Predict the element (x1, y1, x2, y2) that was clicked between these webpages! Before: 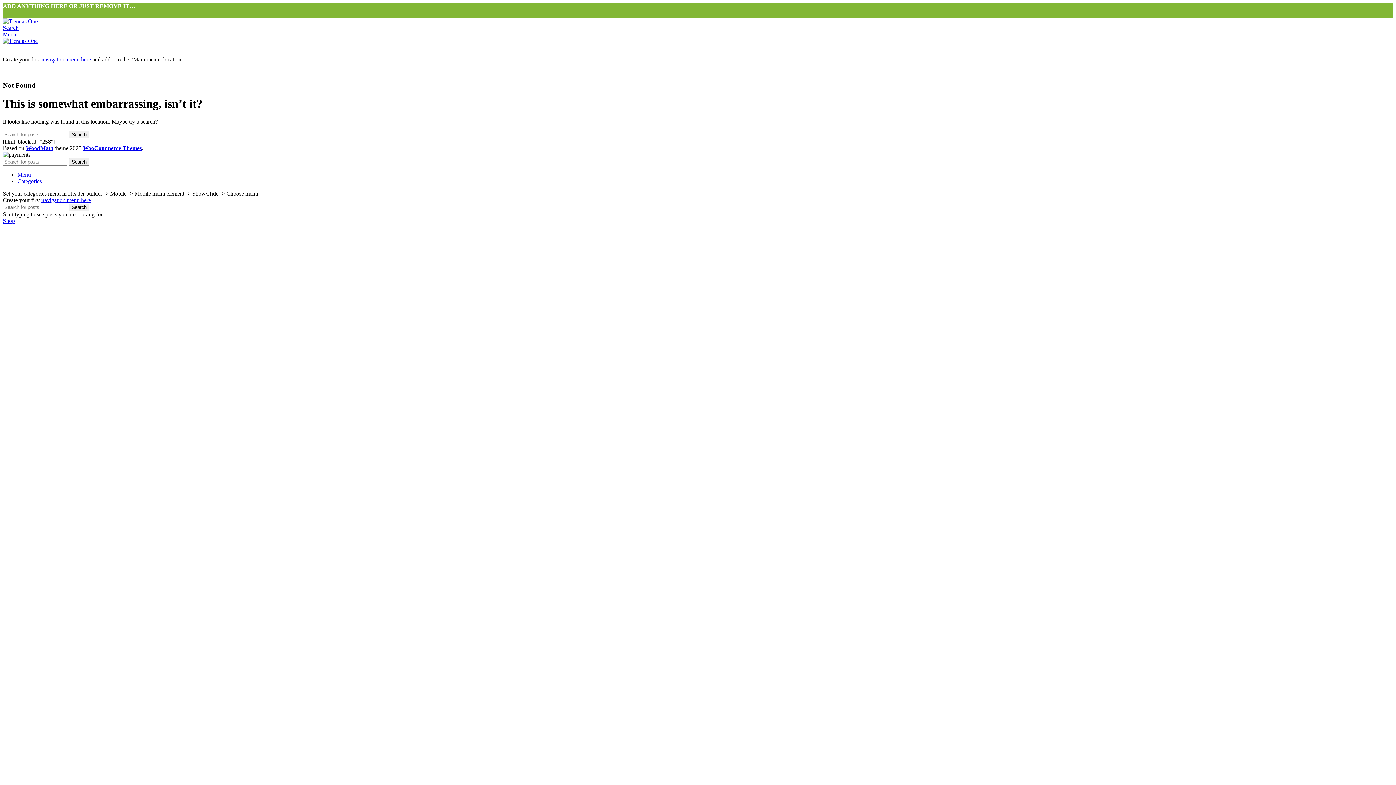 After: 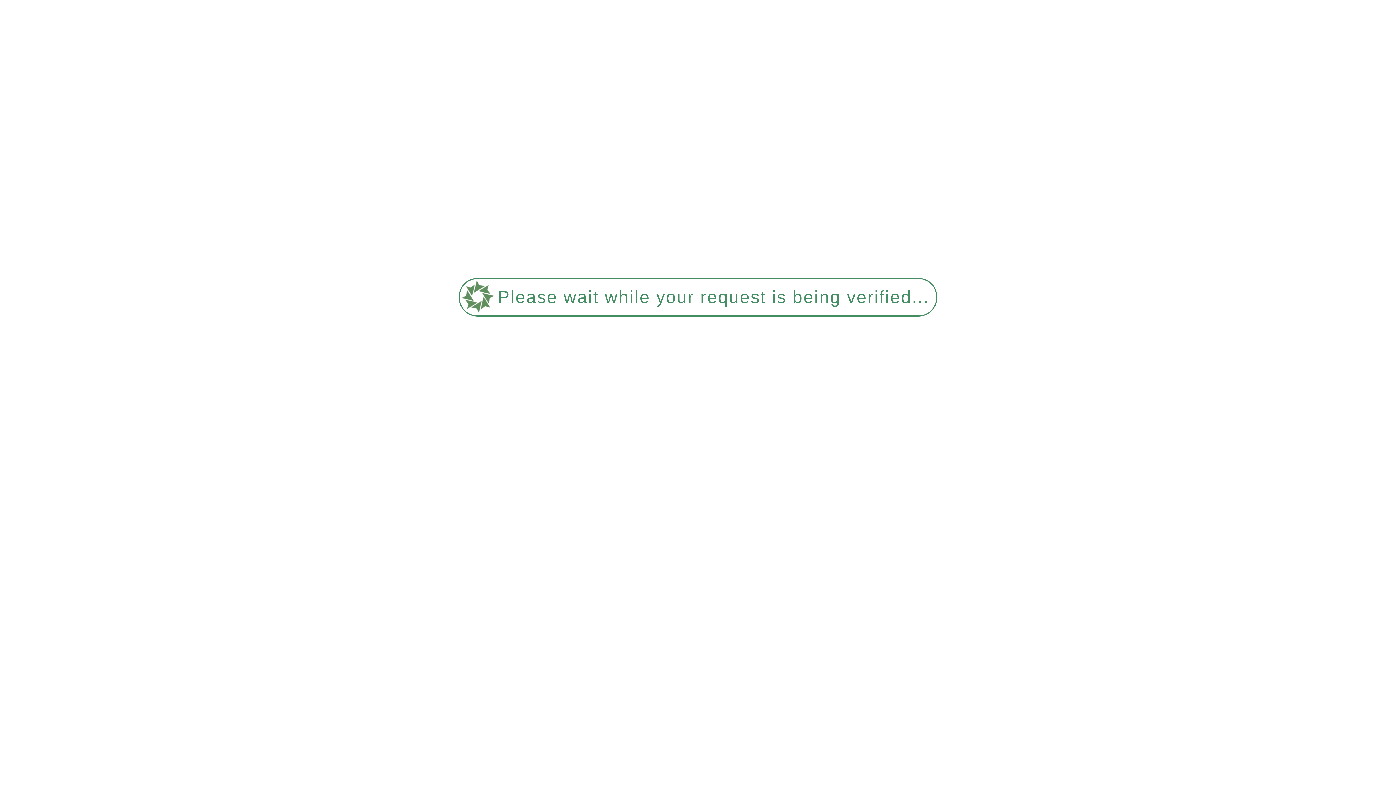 Action: bbox: (2, 18, 37, 24)